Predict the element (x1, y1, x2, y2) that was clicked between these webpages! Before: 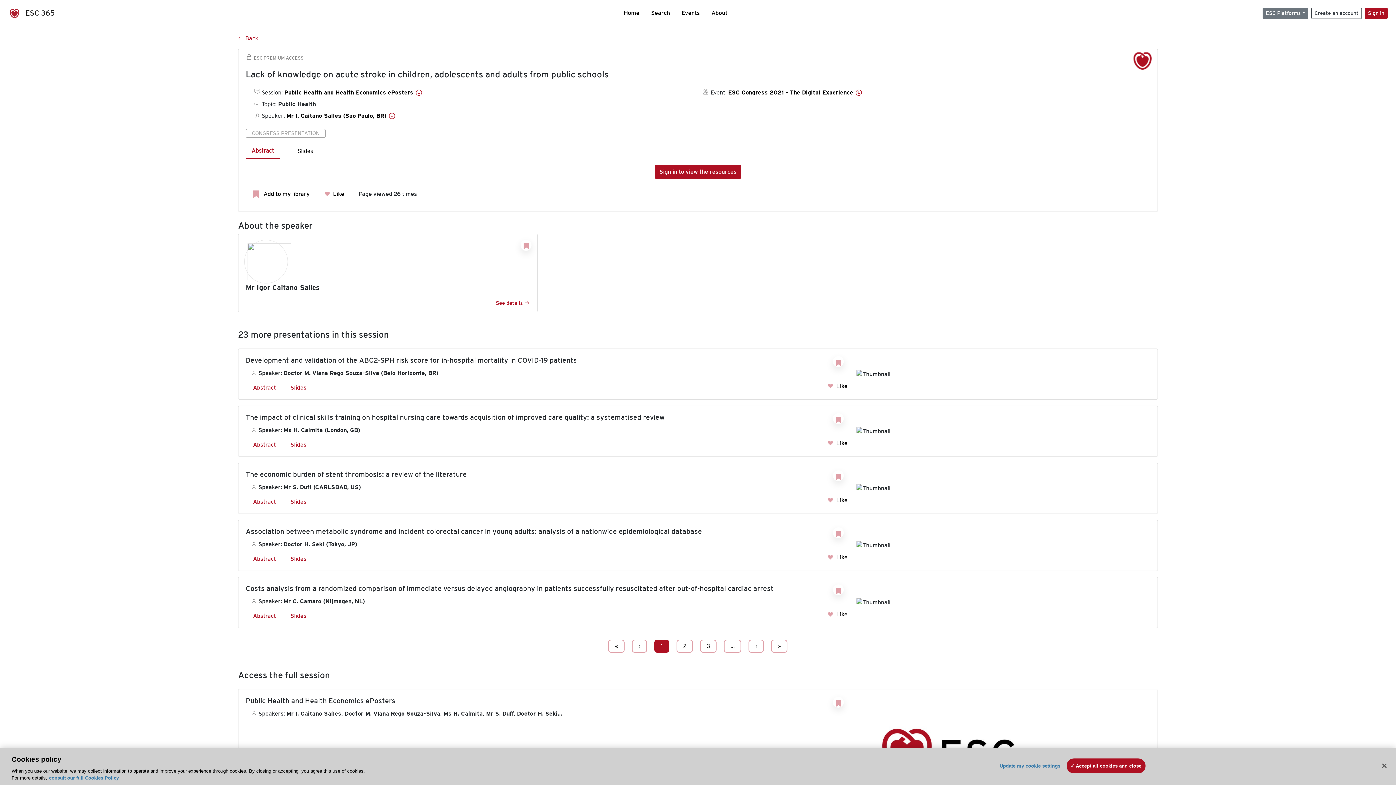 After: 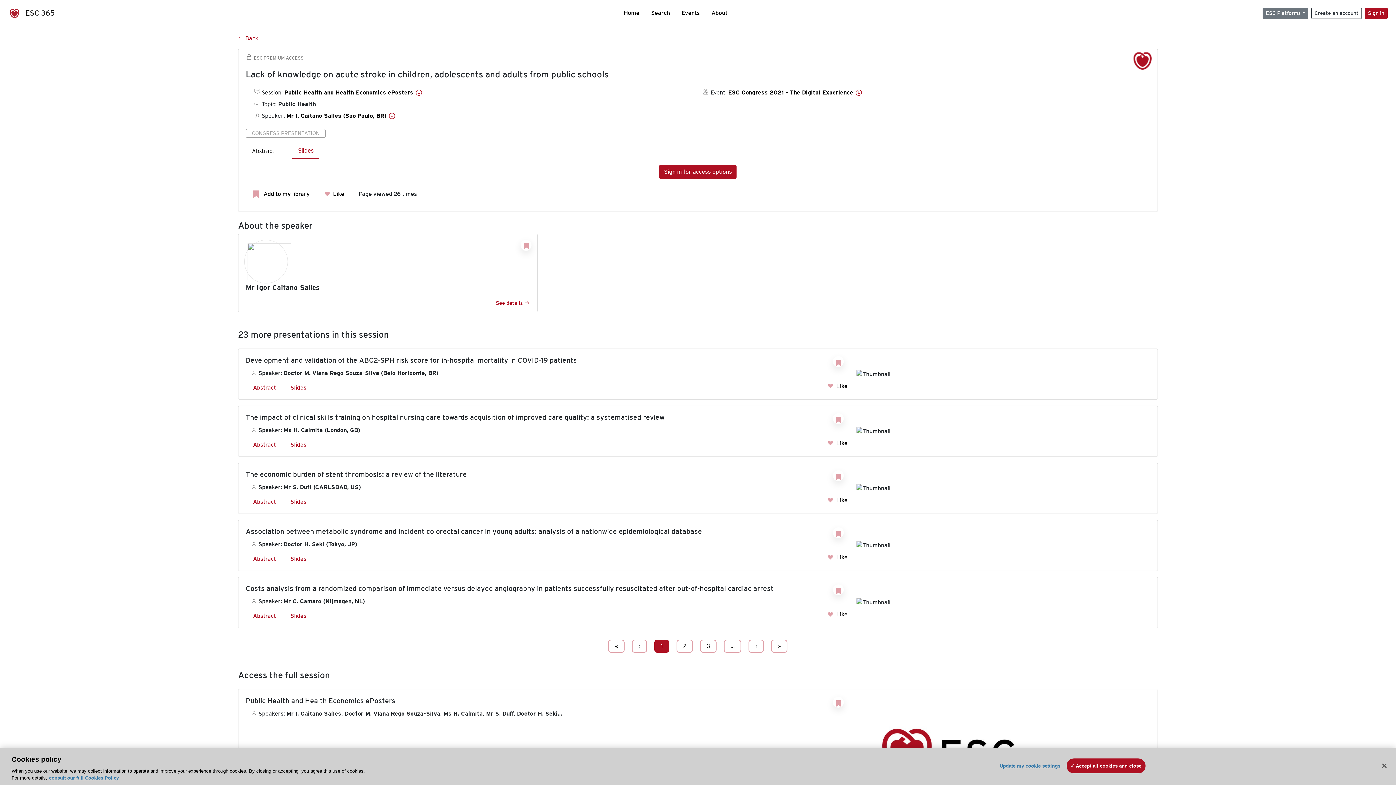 Action: label: Slides bbox: (291, 143, 319, 158)